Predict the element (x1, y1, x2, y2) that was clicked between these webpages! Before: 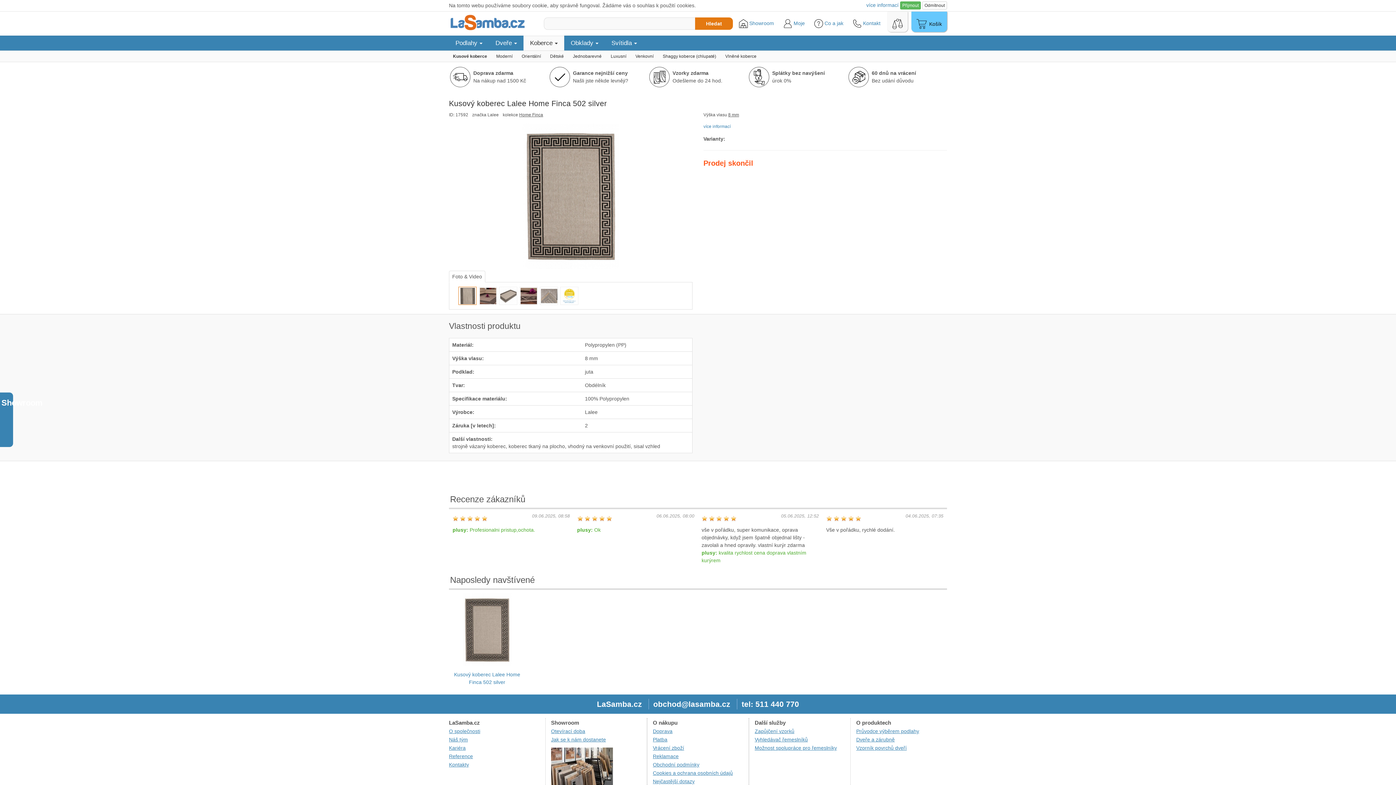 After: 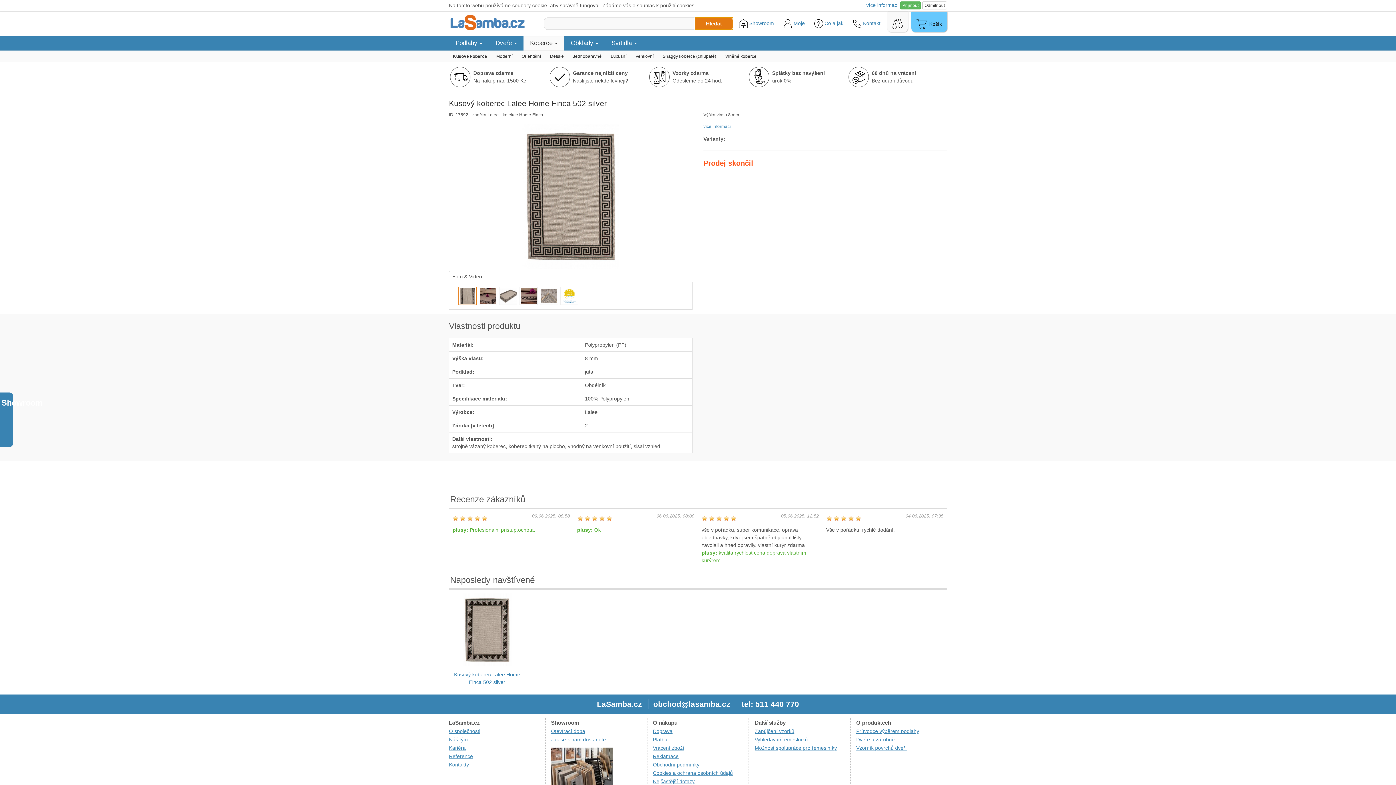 Action: bbox: (695, 17, 733, 29) label: Hledat